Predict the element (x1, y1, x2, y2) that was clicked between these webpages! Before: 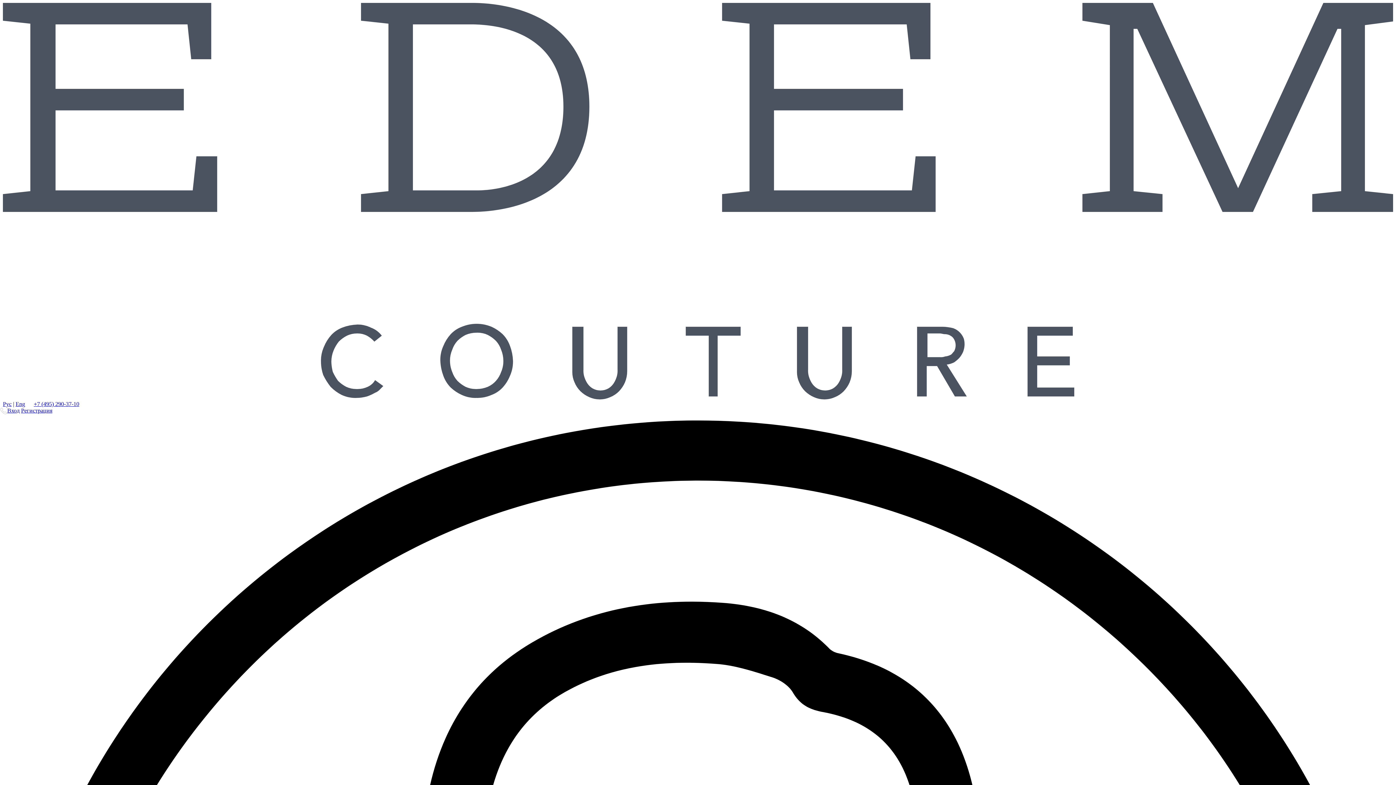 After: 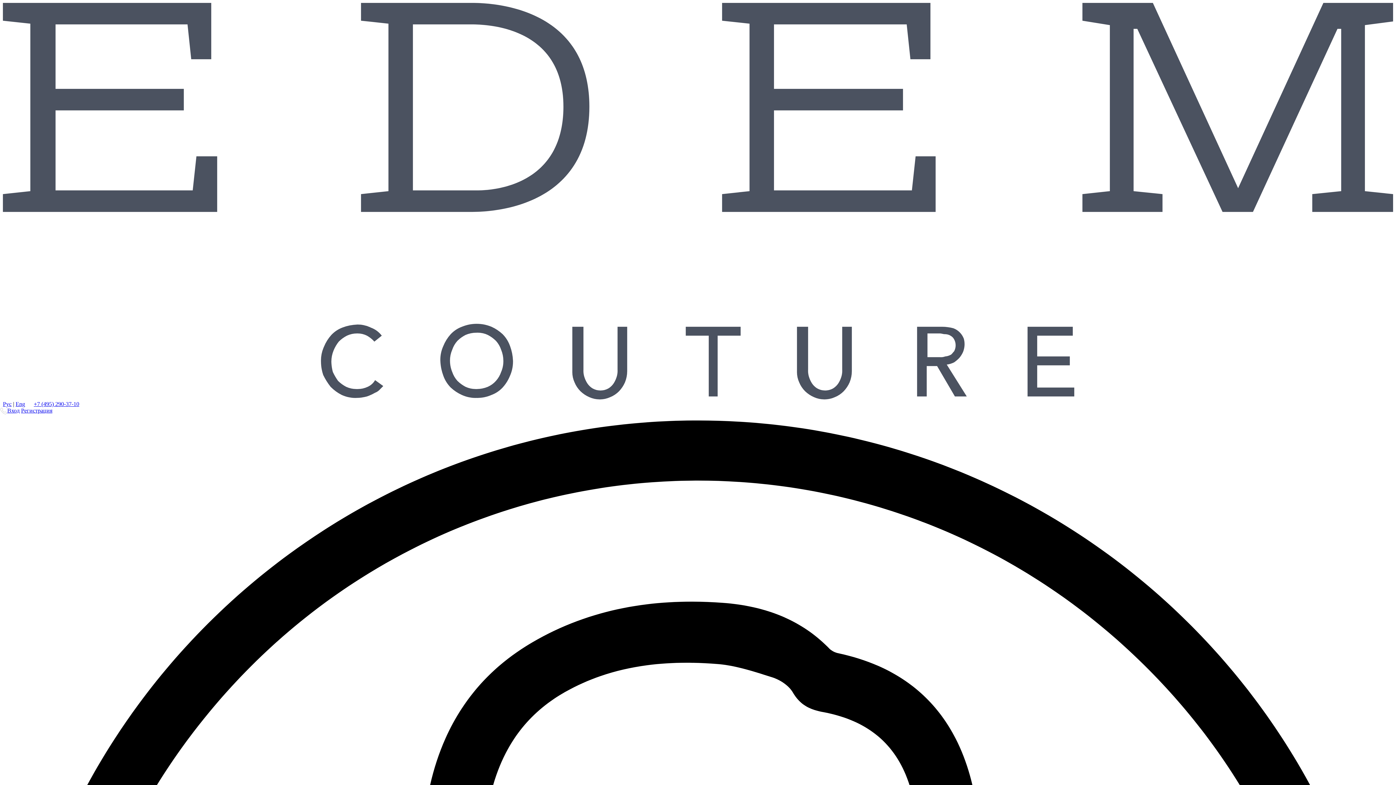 Action: bbox: (2, 394, 1393, 400)